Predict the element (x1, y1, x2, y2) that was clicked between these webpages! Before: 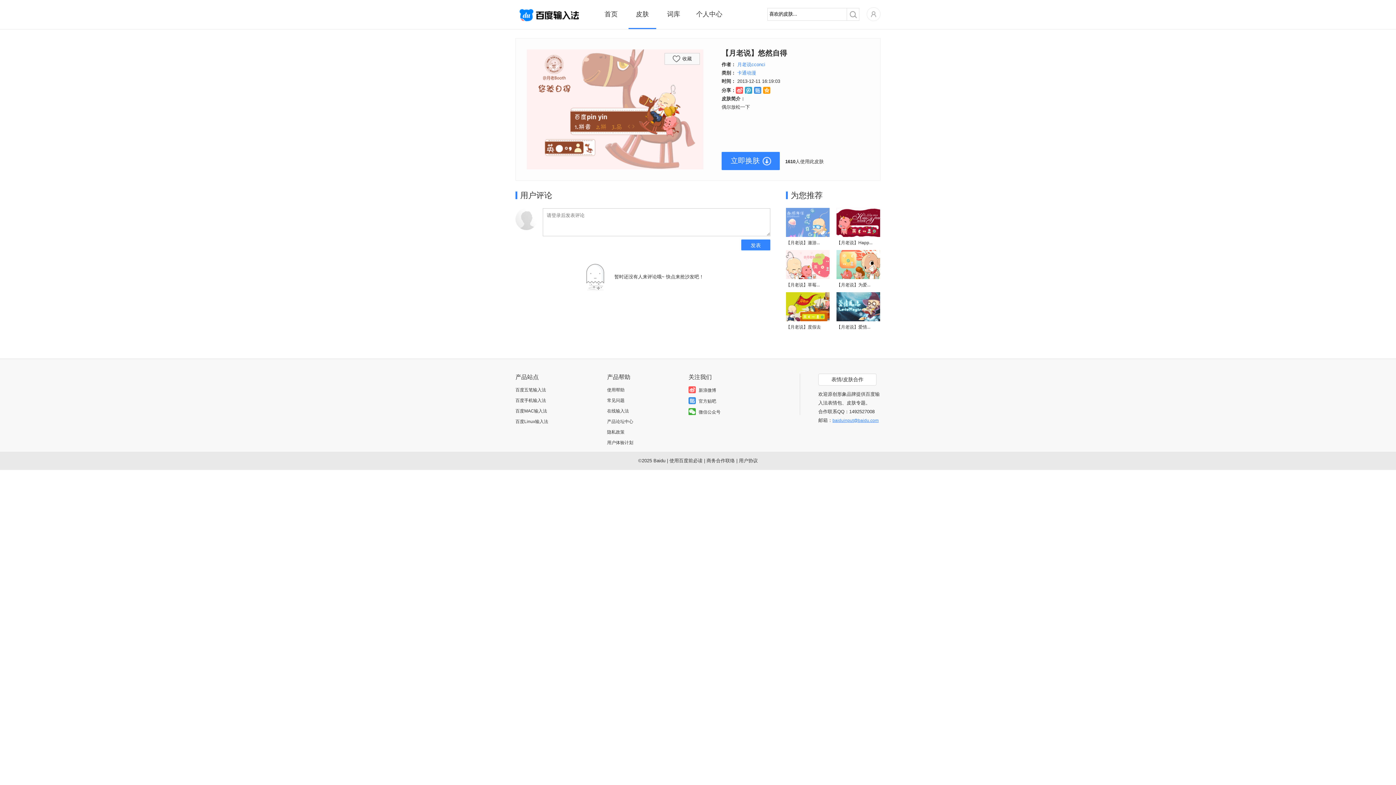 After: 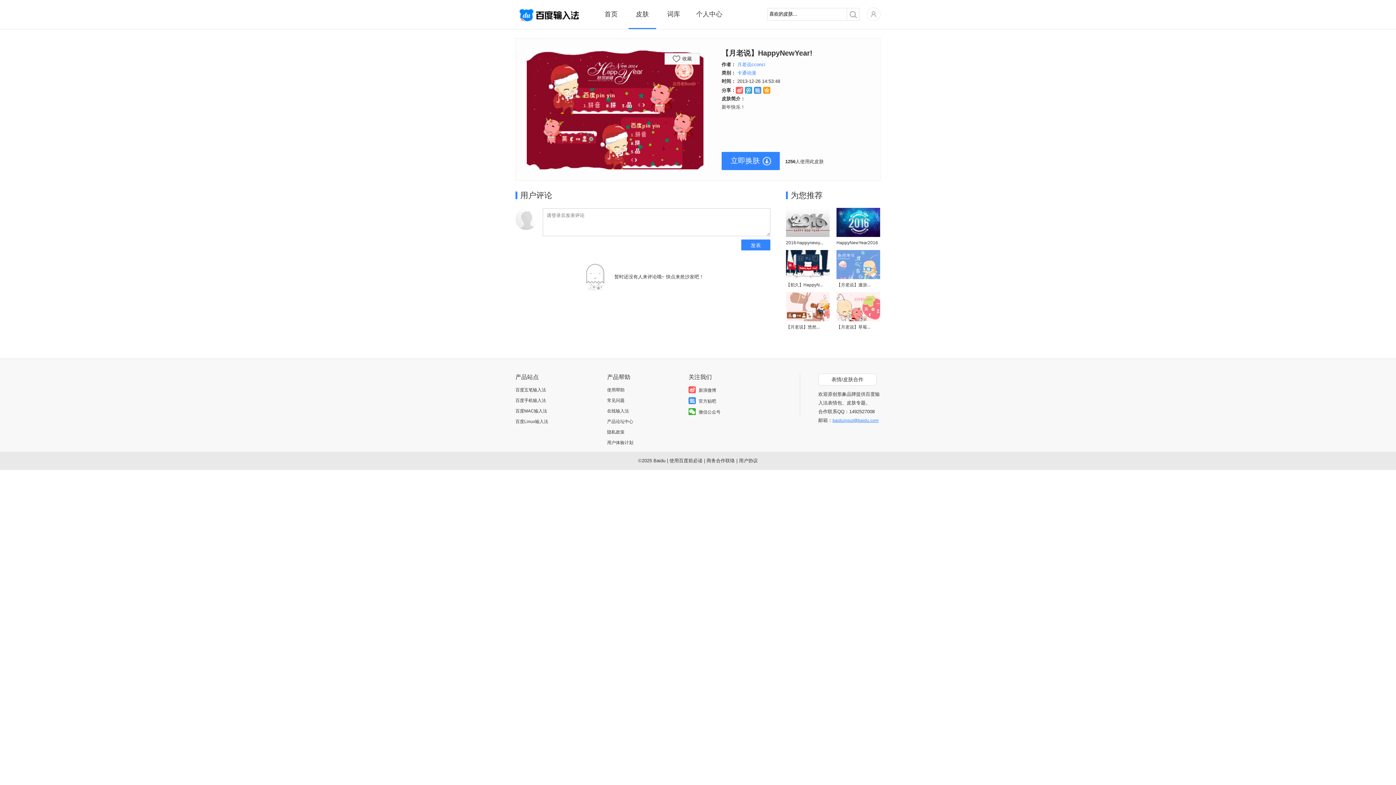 Action: bbox: (836, 233, 880, 238)